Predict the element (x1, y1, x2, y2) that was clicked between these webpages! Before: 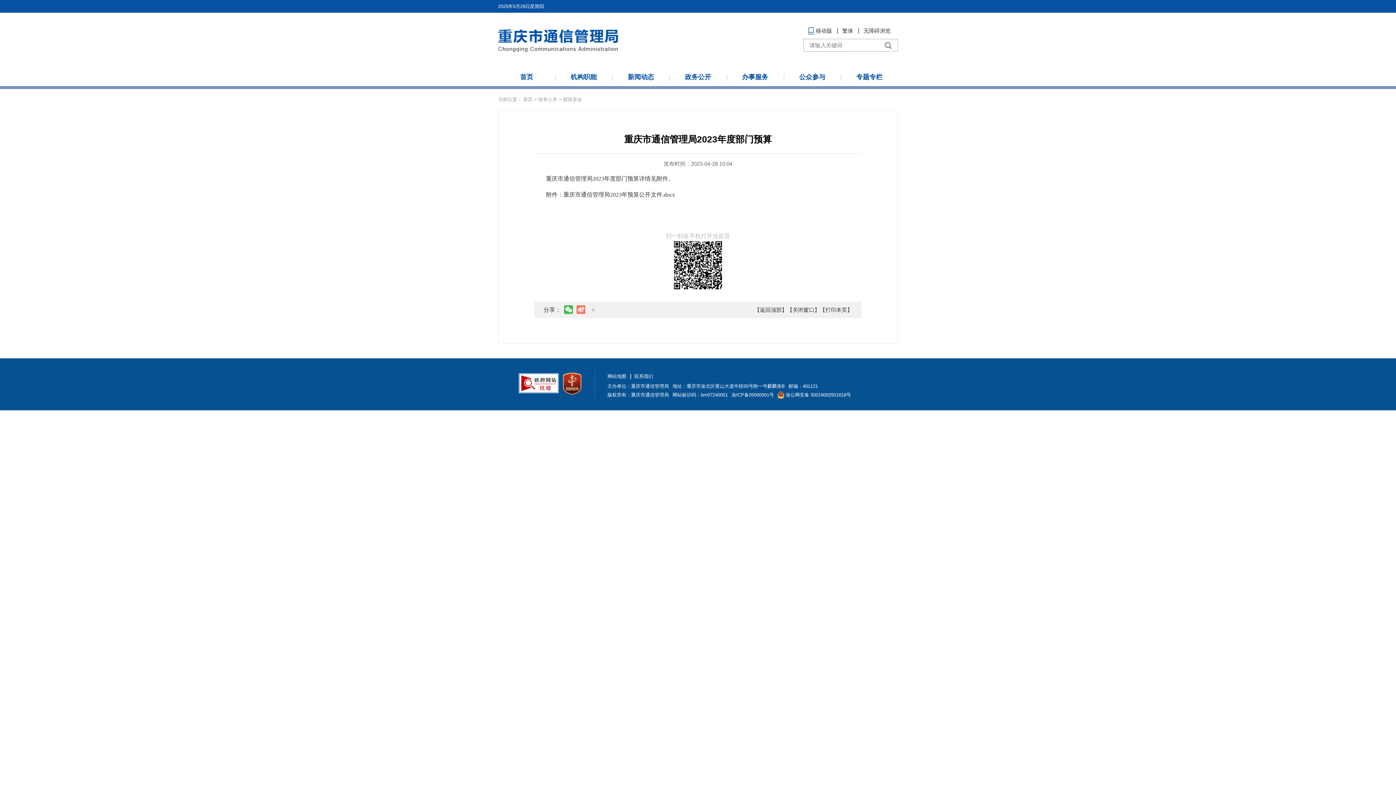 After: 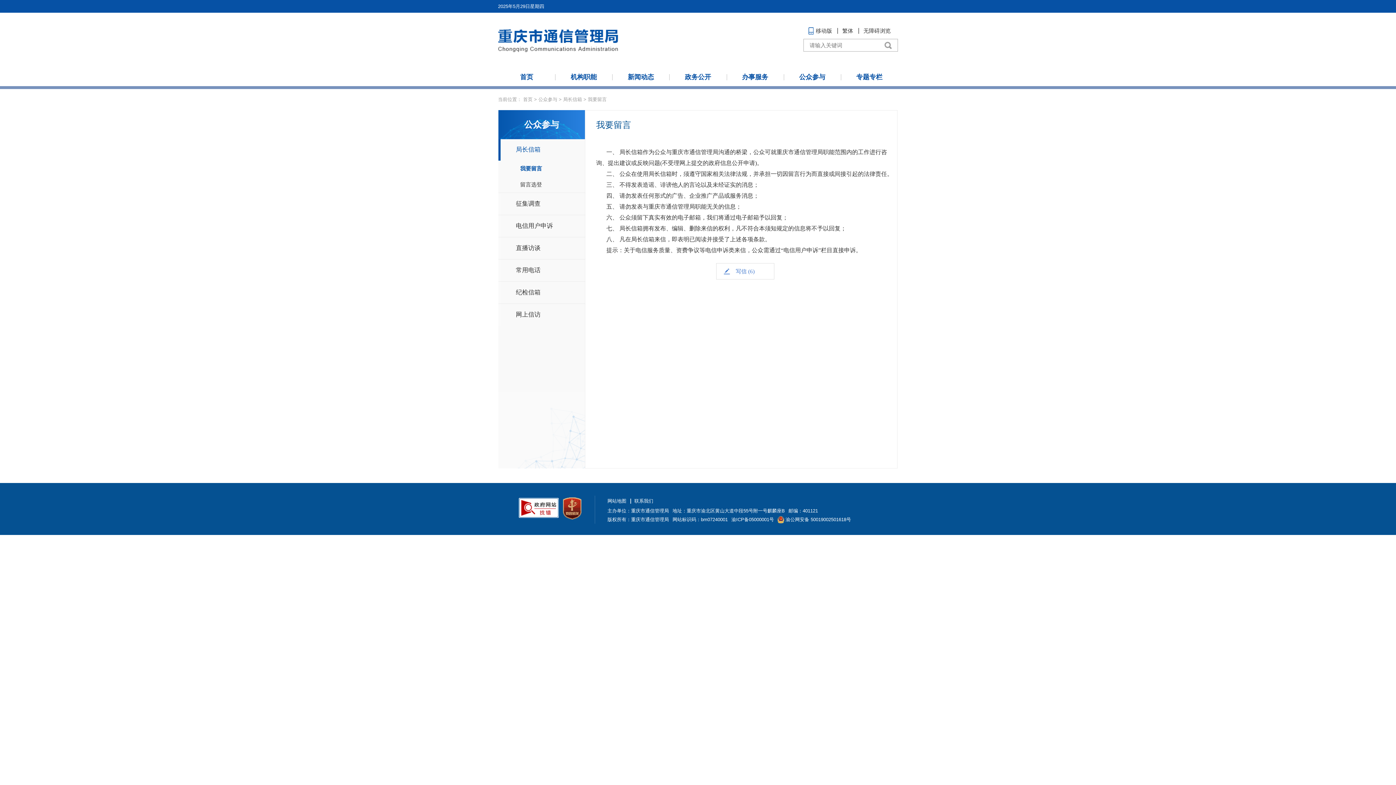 Action: bbox: (783, 68, 841, 86) label: 公众参与